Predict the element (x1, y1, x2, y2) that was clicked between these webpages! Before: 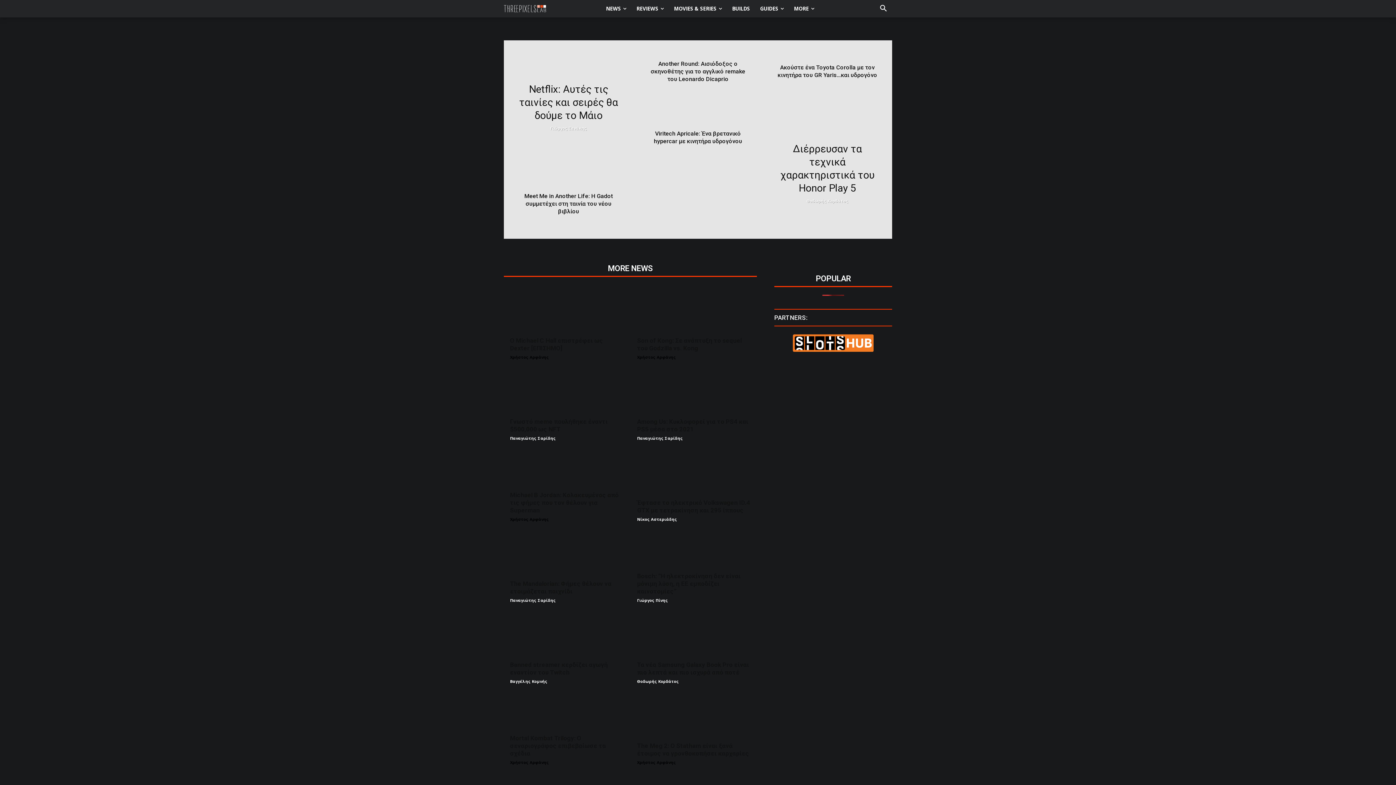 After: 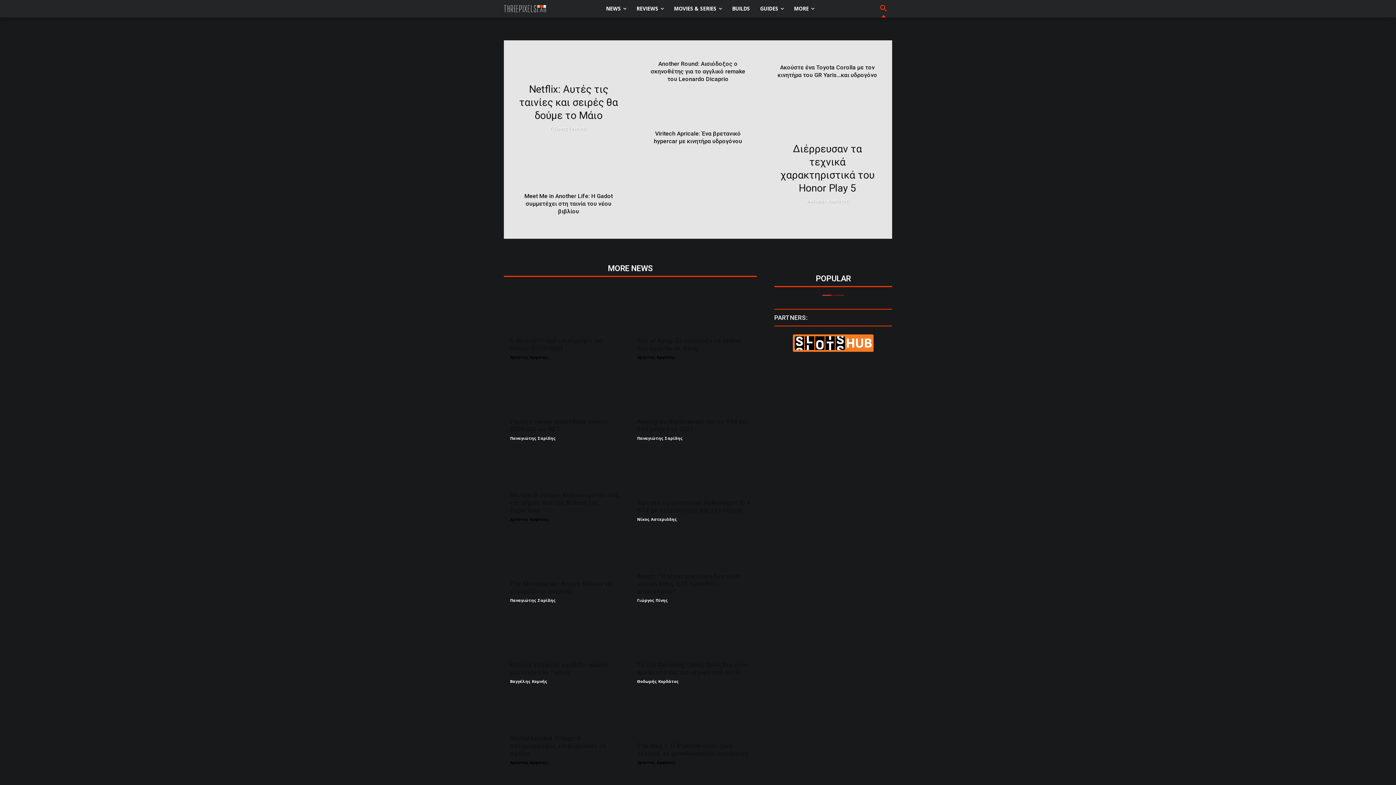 Action: bbox: (874, 0, 892, 17) label: Search